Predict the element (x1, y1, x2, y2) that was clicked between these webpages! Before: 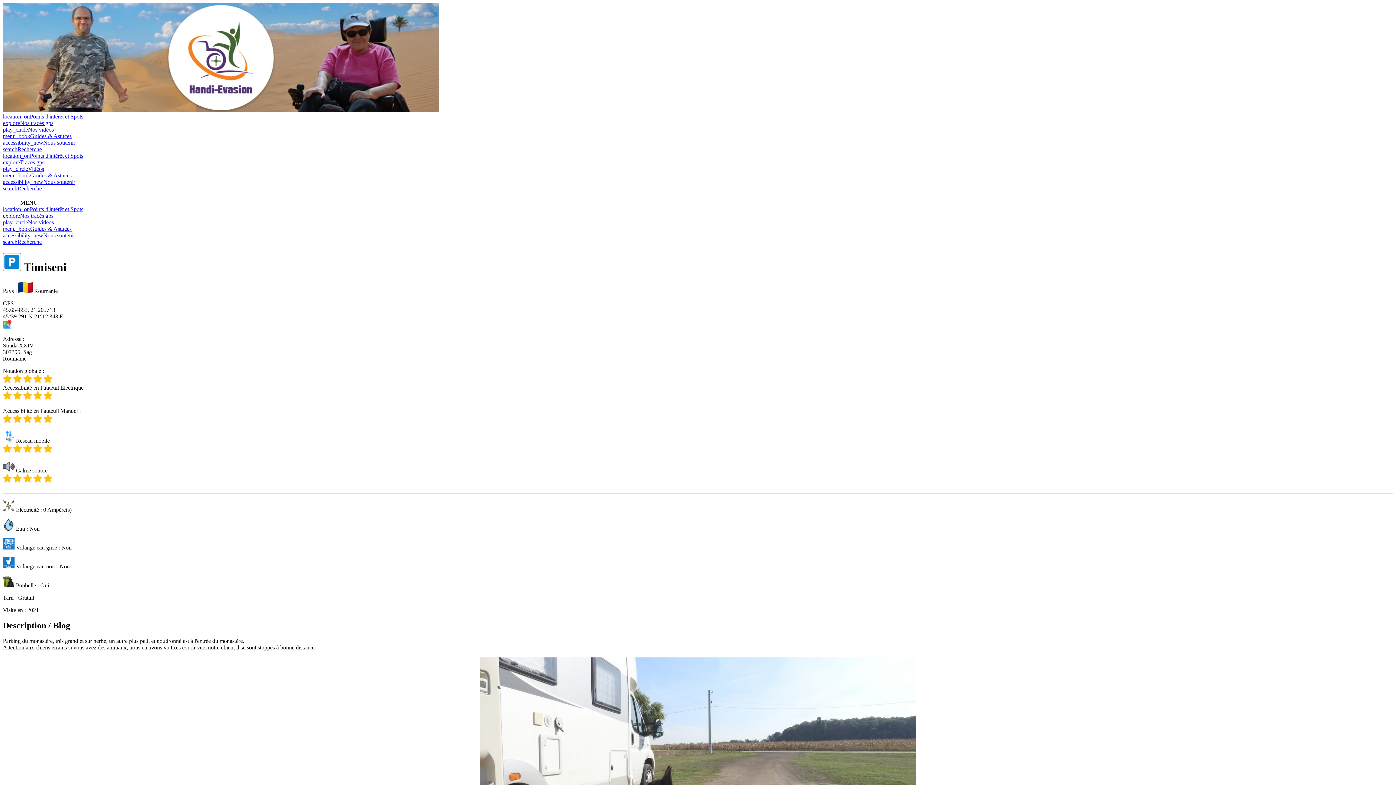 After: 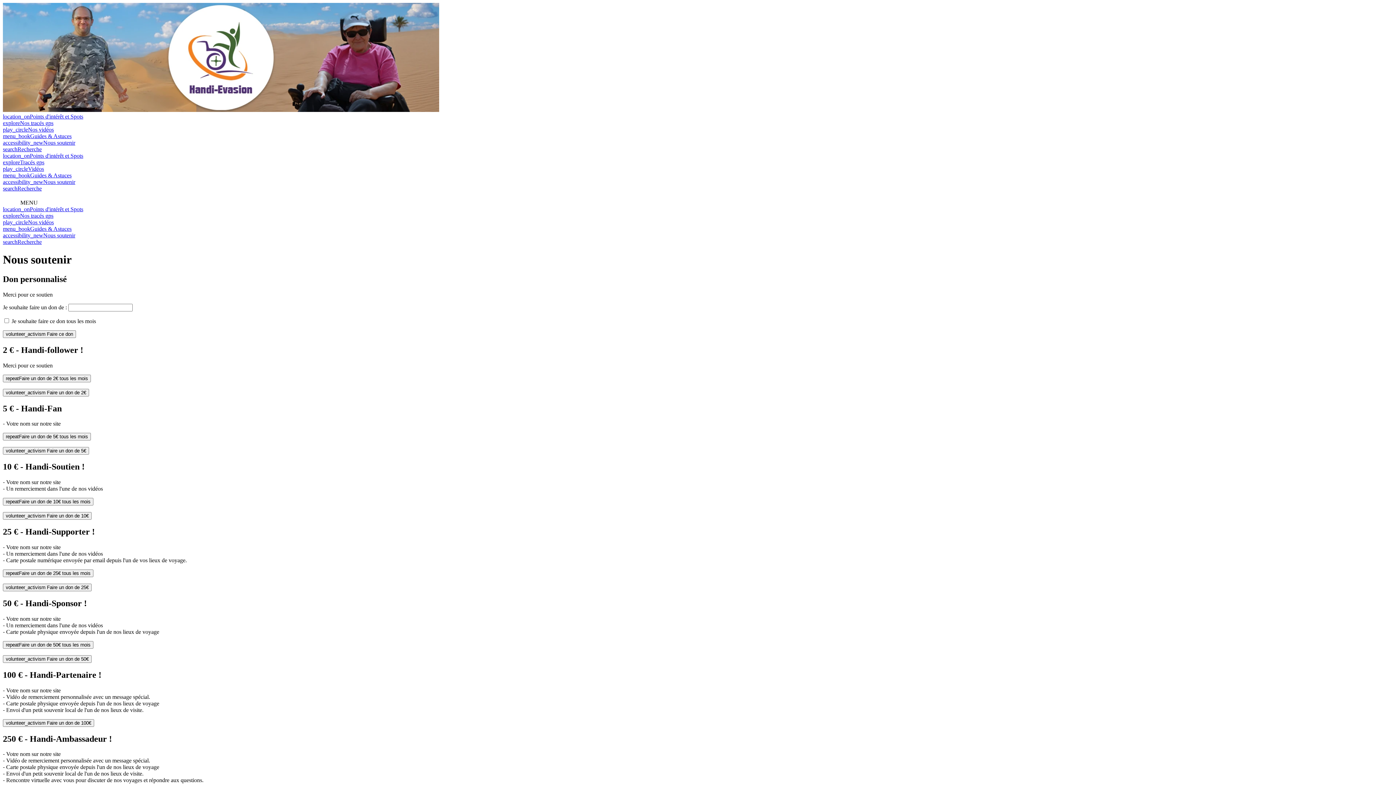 Action: label: accessibility_newNous soutenir bbox: (2, 178, 1393, 185)